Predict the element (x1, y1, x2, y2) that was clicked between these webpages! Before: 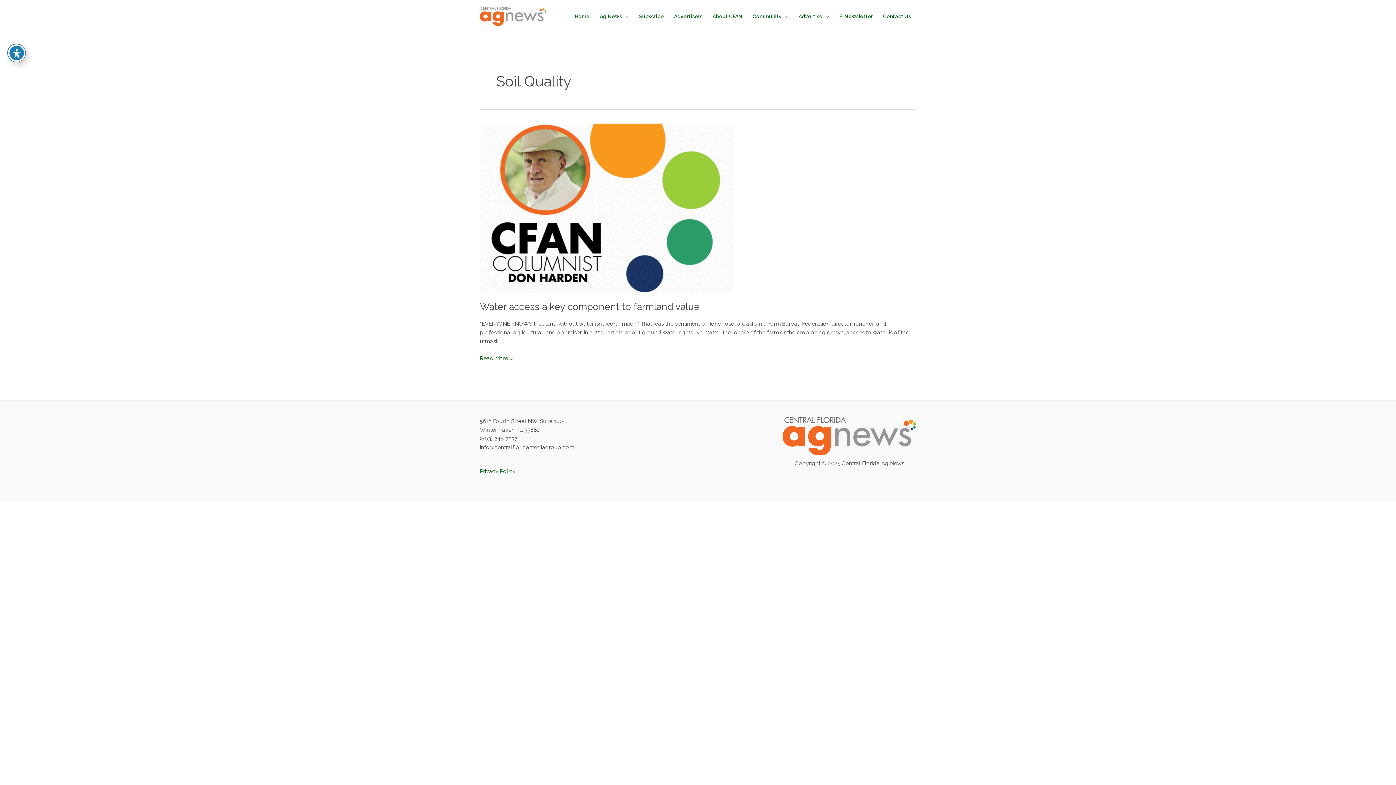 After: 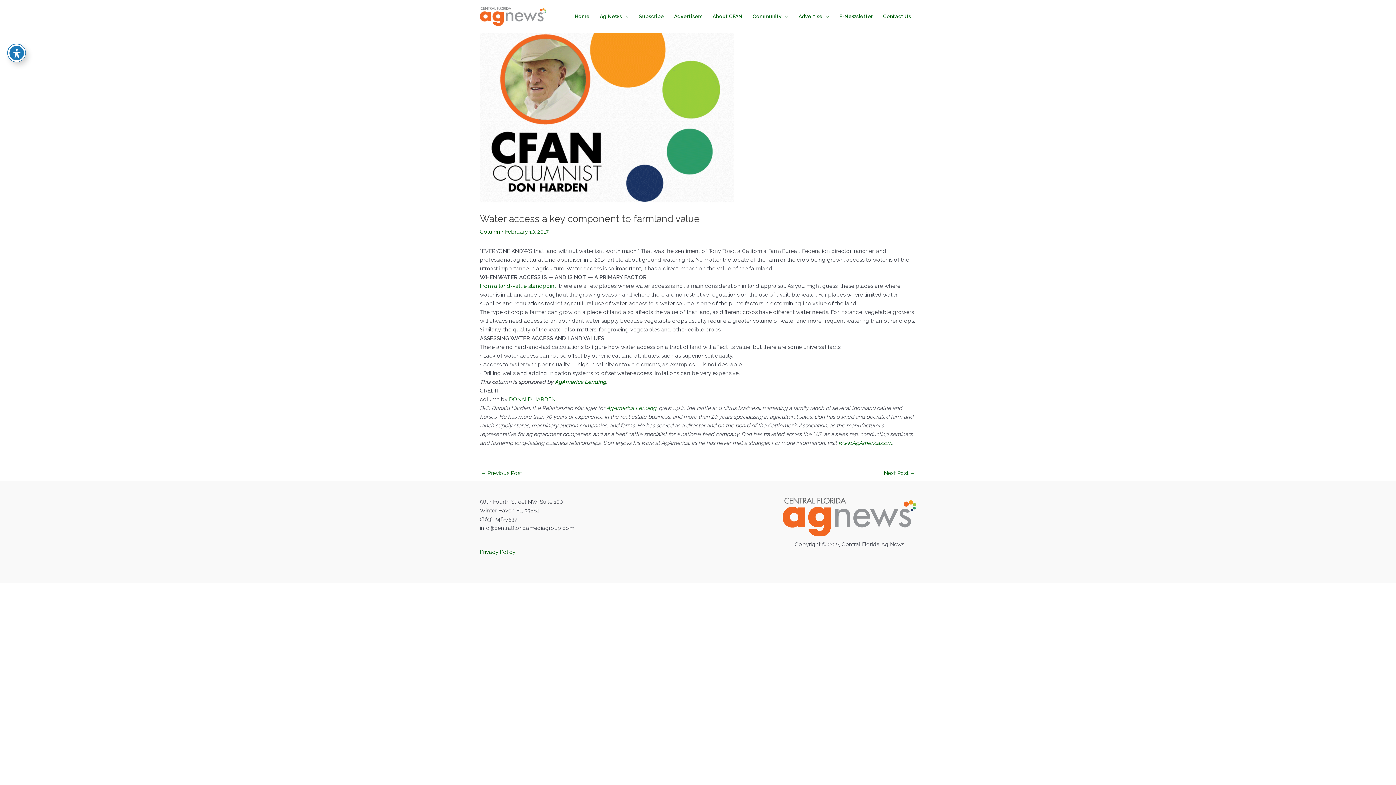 Action: label: Read: Water access a key component to farmland value bbox: (480, 204, 734, 211)